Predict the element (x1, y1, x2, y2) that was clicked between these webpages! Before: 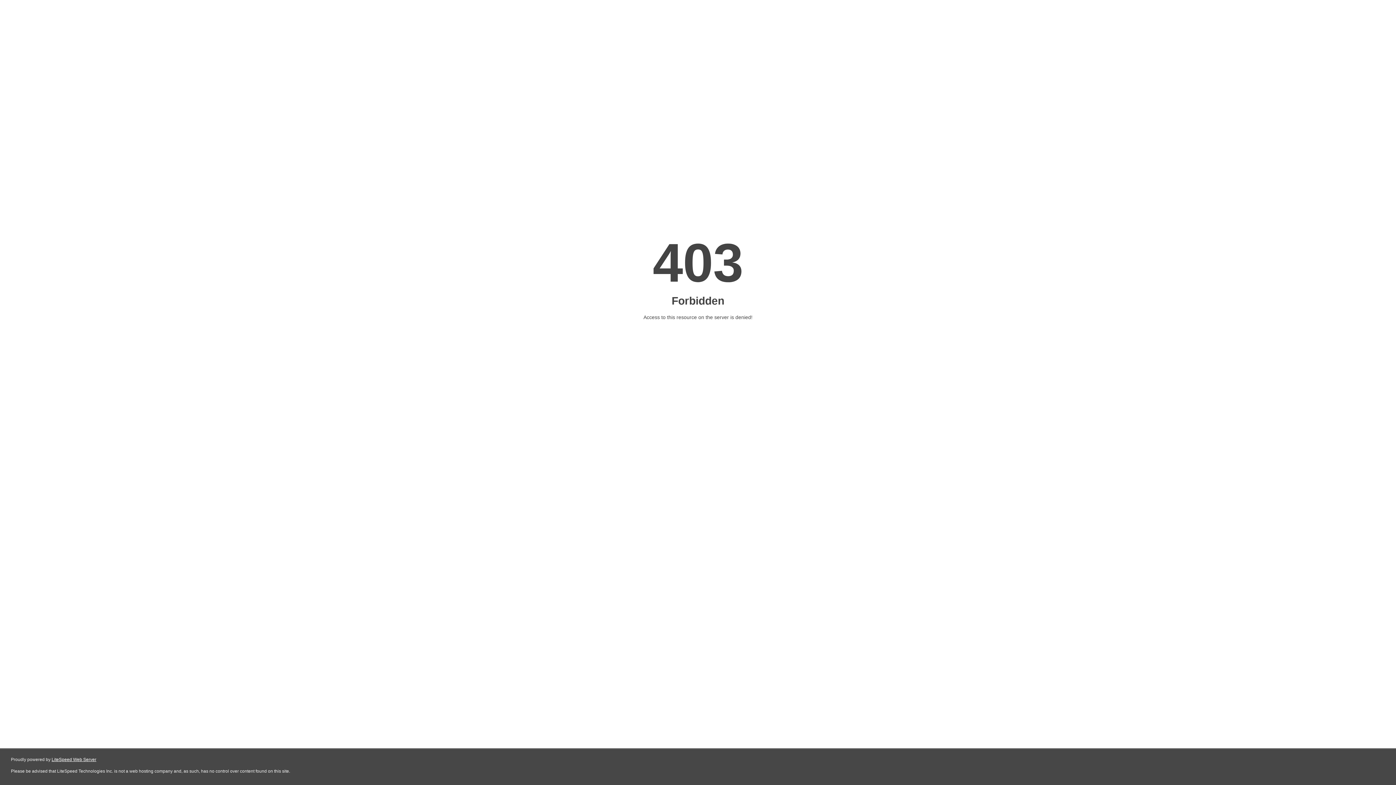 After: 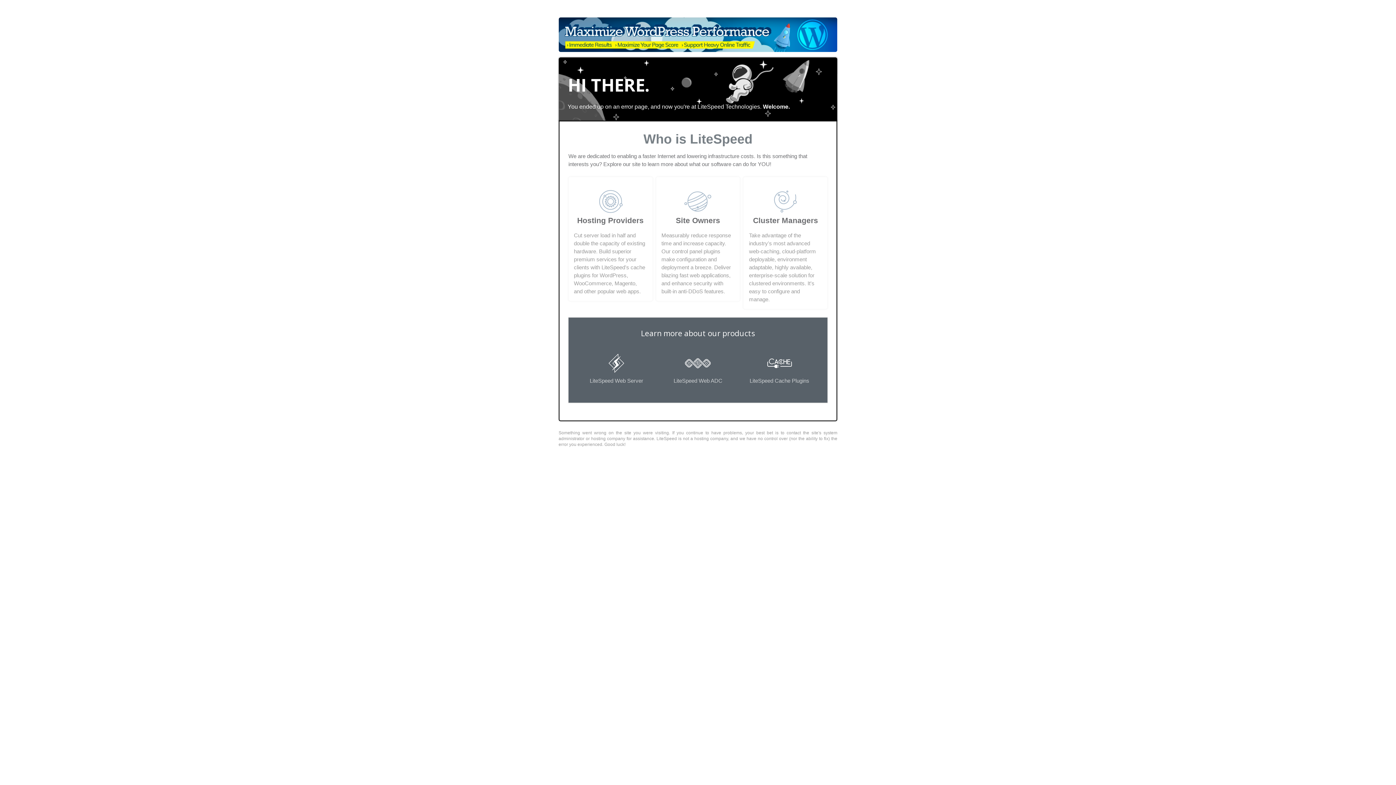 Action: label: LiteSpeed Web Server bbox: (51, 757, 96, 762)